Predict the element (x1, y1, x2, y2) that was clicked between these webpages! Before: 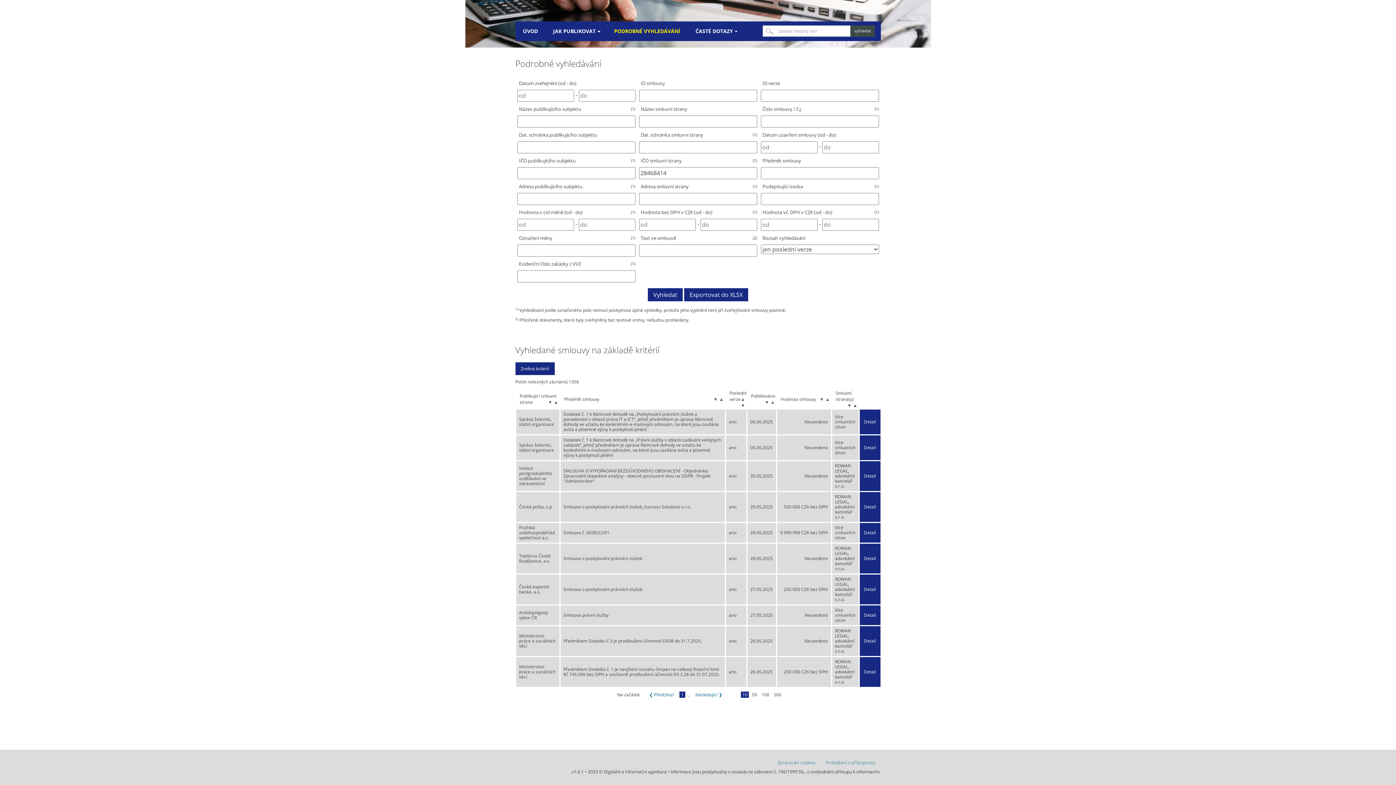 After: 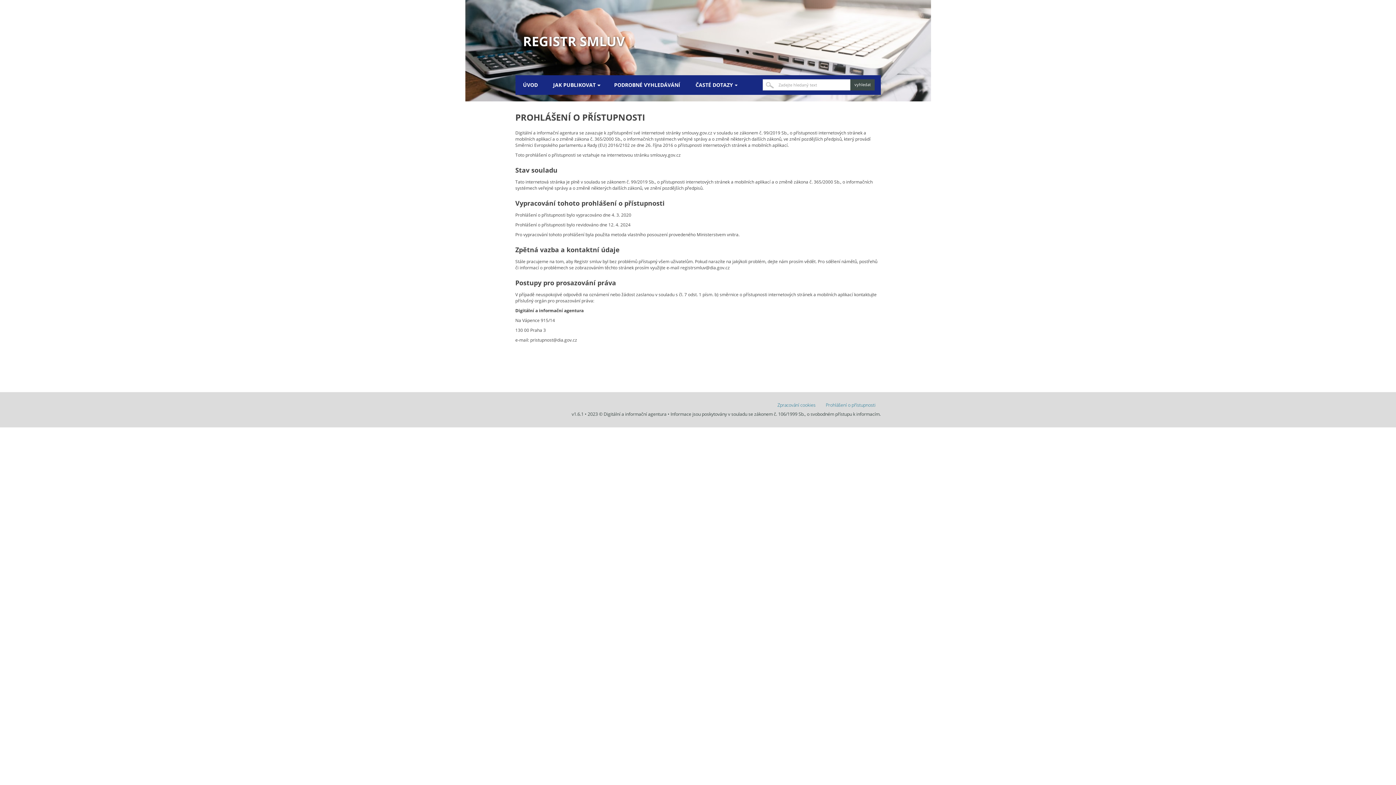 Action: bbox: (826, 759, 875, 766) label: Prohlášení o přístupnosti